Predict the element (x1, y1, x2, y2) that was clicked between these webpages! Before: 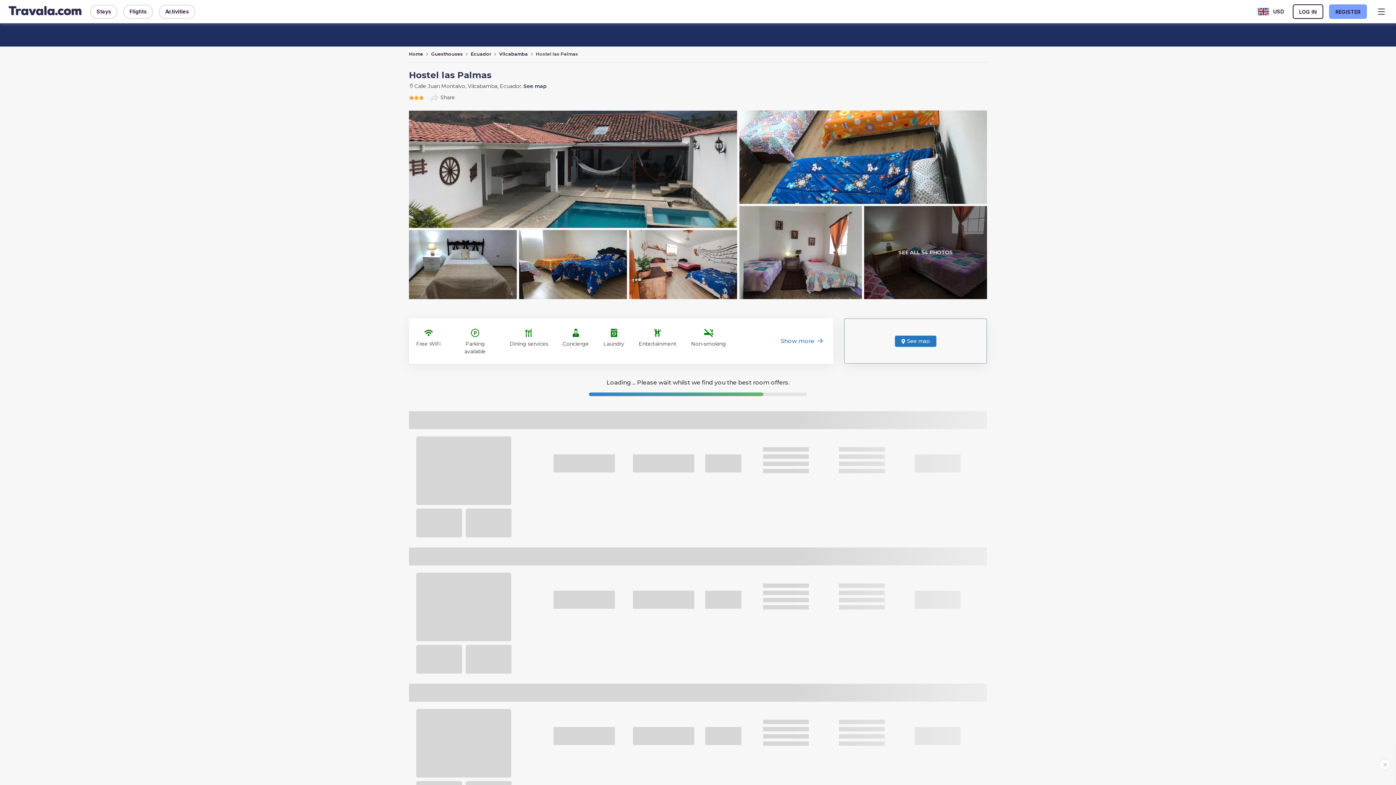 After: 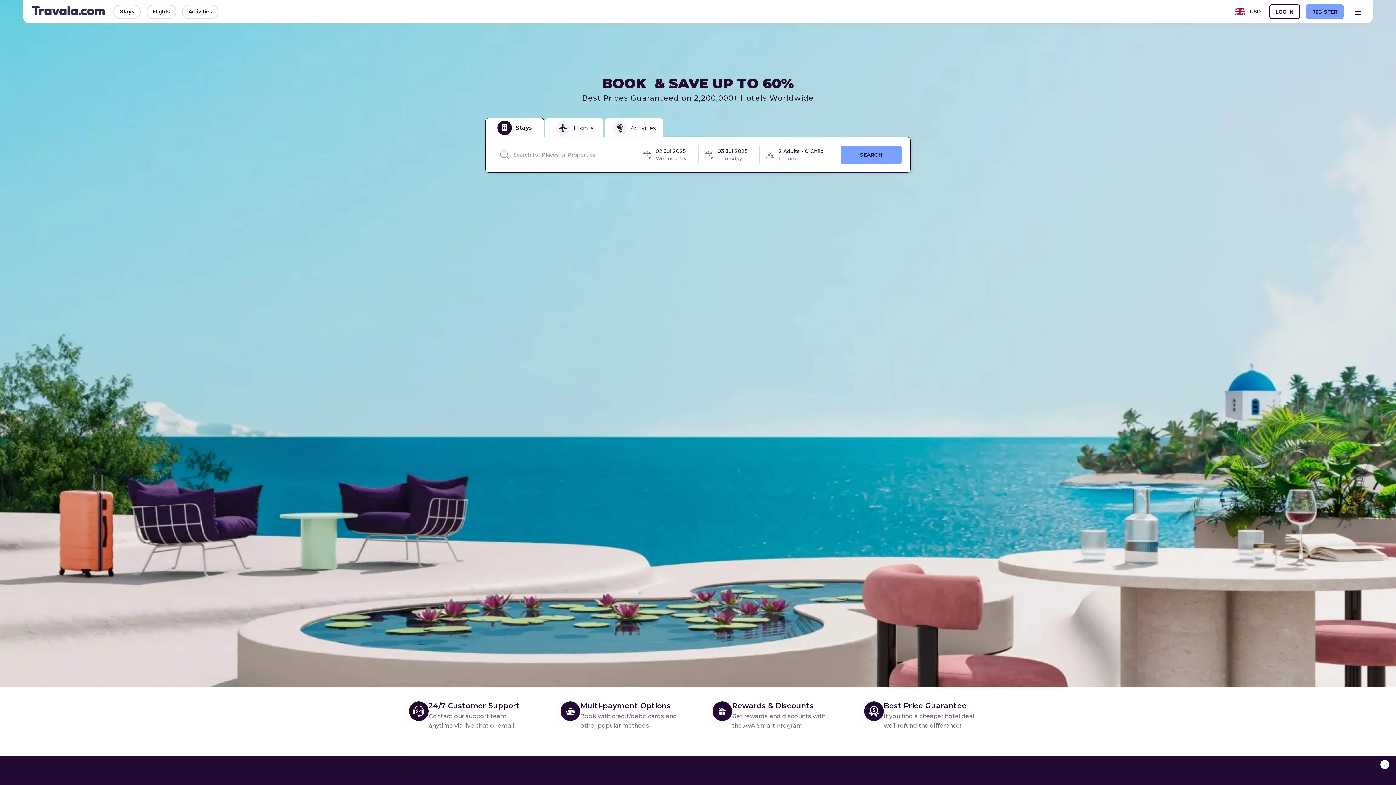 Action: bbox: (8, 6, 81, 17)